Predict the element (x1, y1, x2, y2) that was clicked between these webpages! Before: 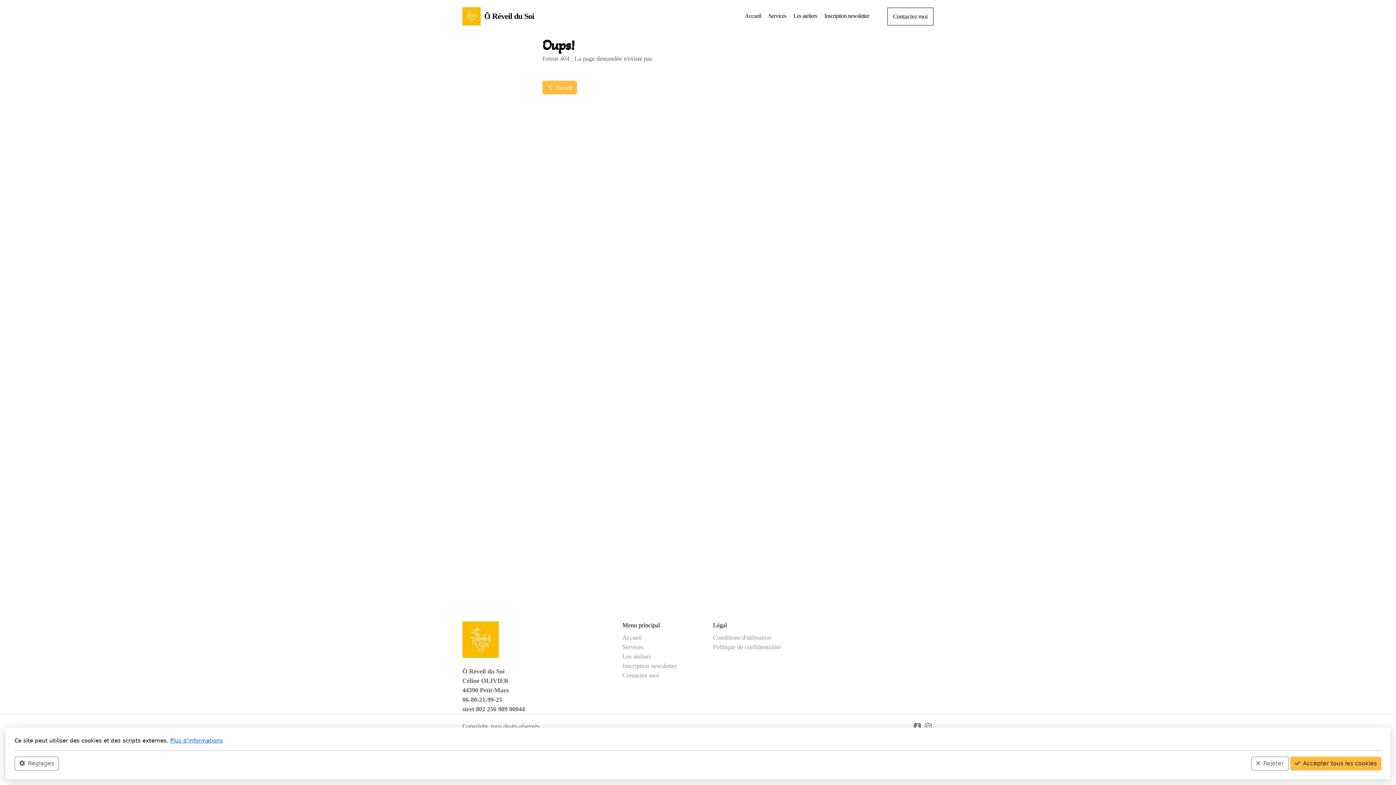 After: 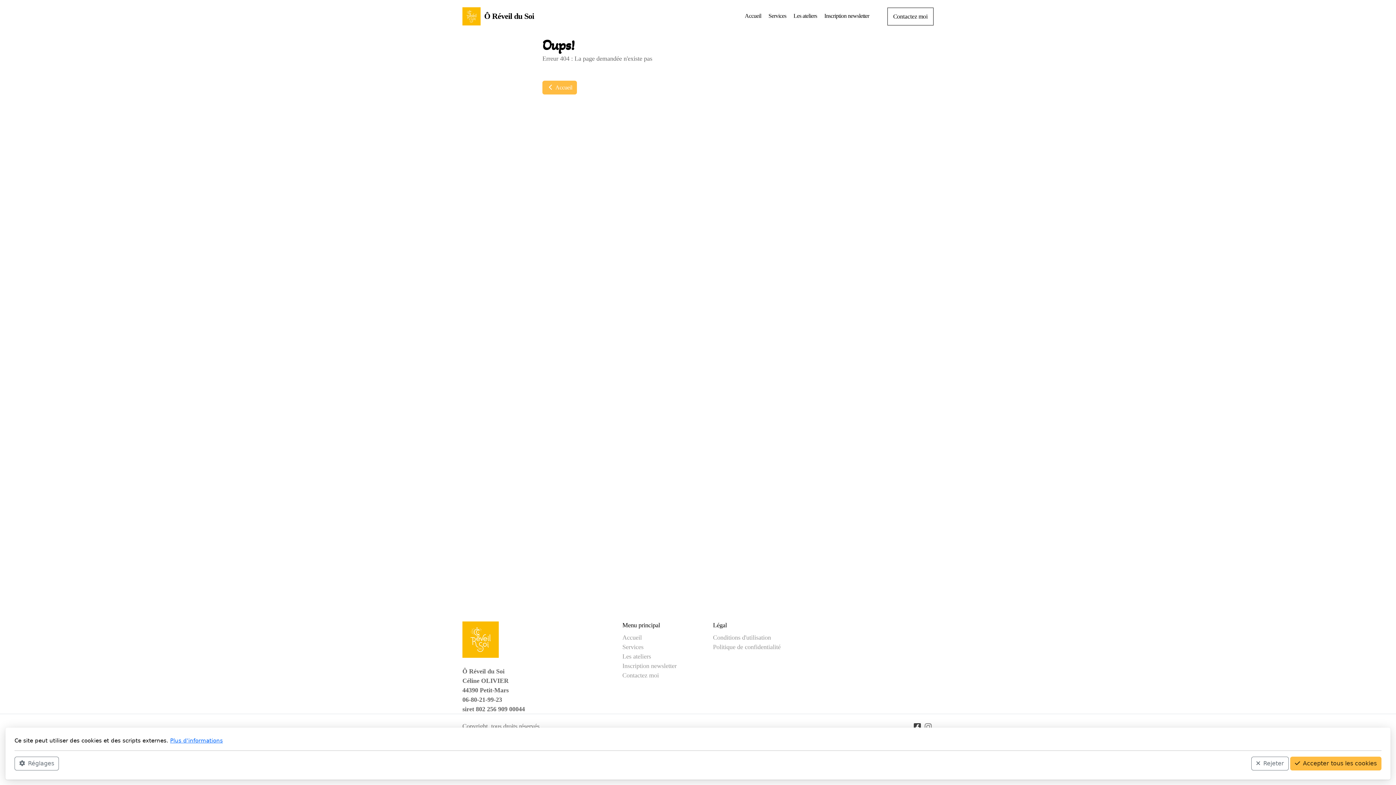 Action: bbox: (912, 721, 922, 732)